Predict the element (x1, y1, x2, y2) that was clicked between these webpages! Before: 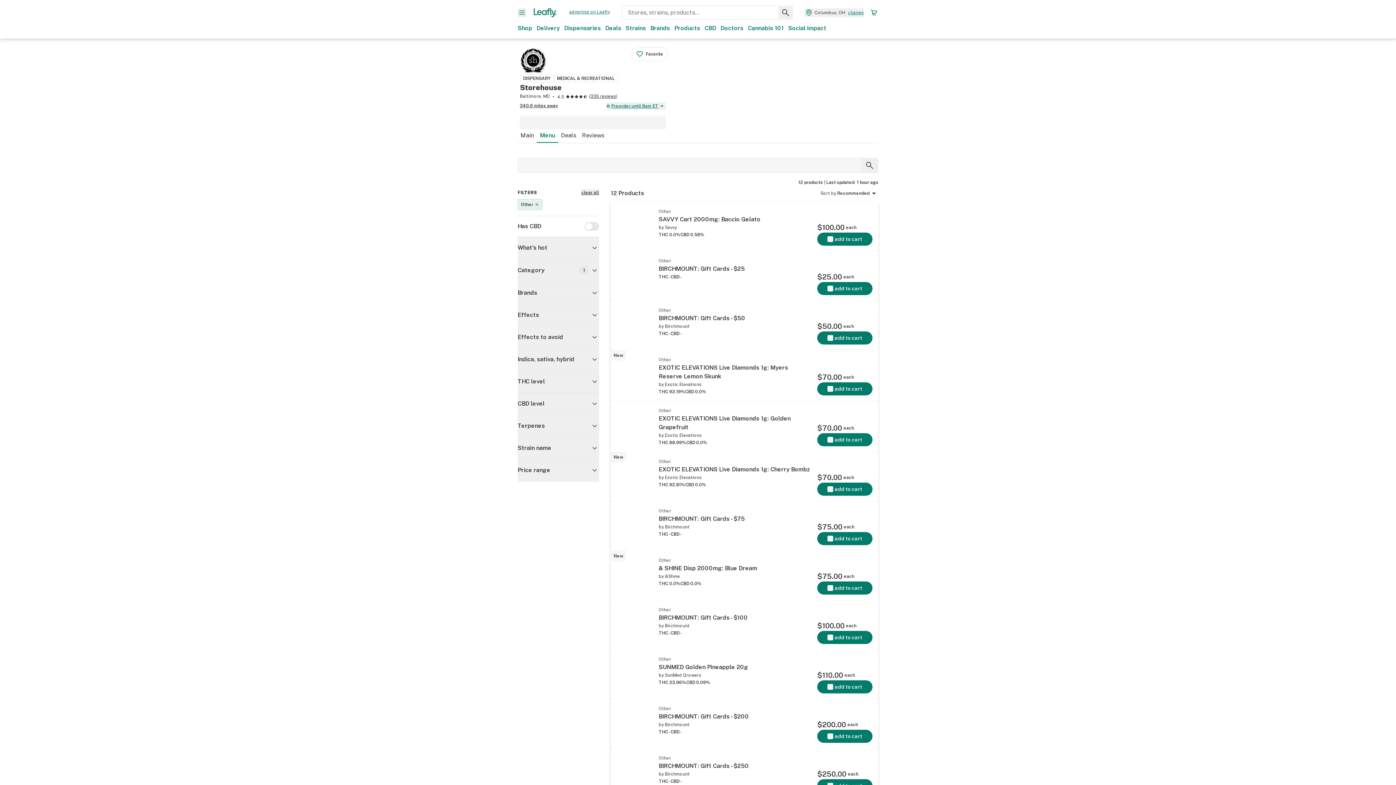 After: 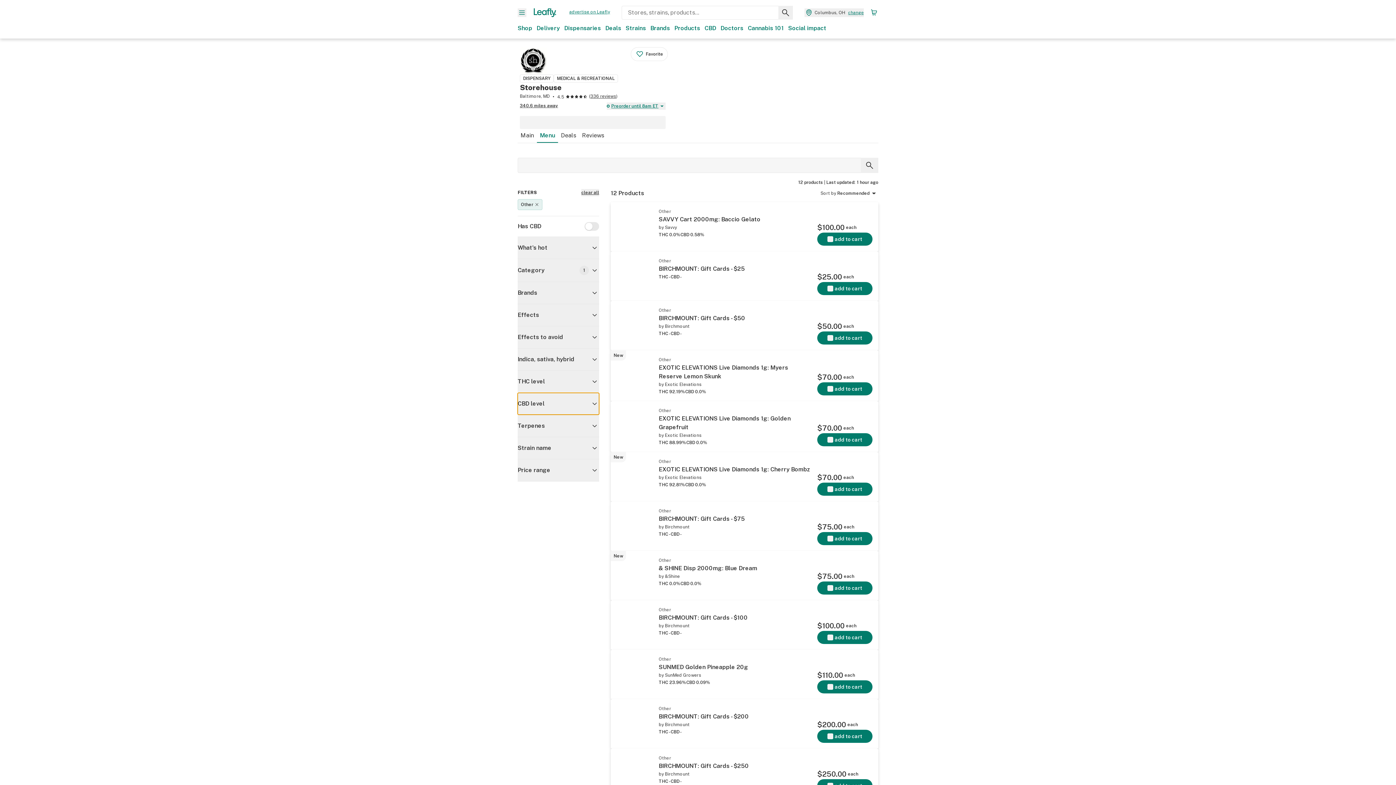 Action: bbox: (517, 393, 599, 414) label: CBD level